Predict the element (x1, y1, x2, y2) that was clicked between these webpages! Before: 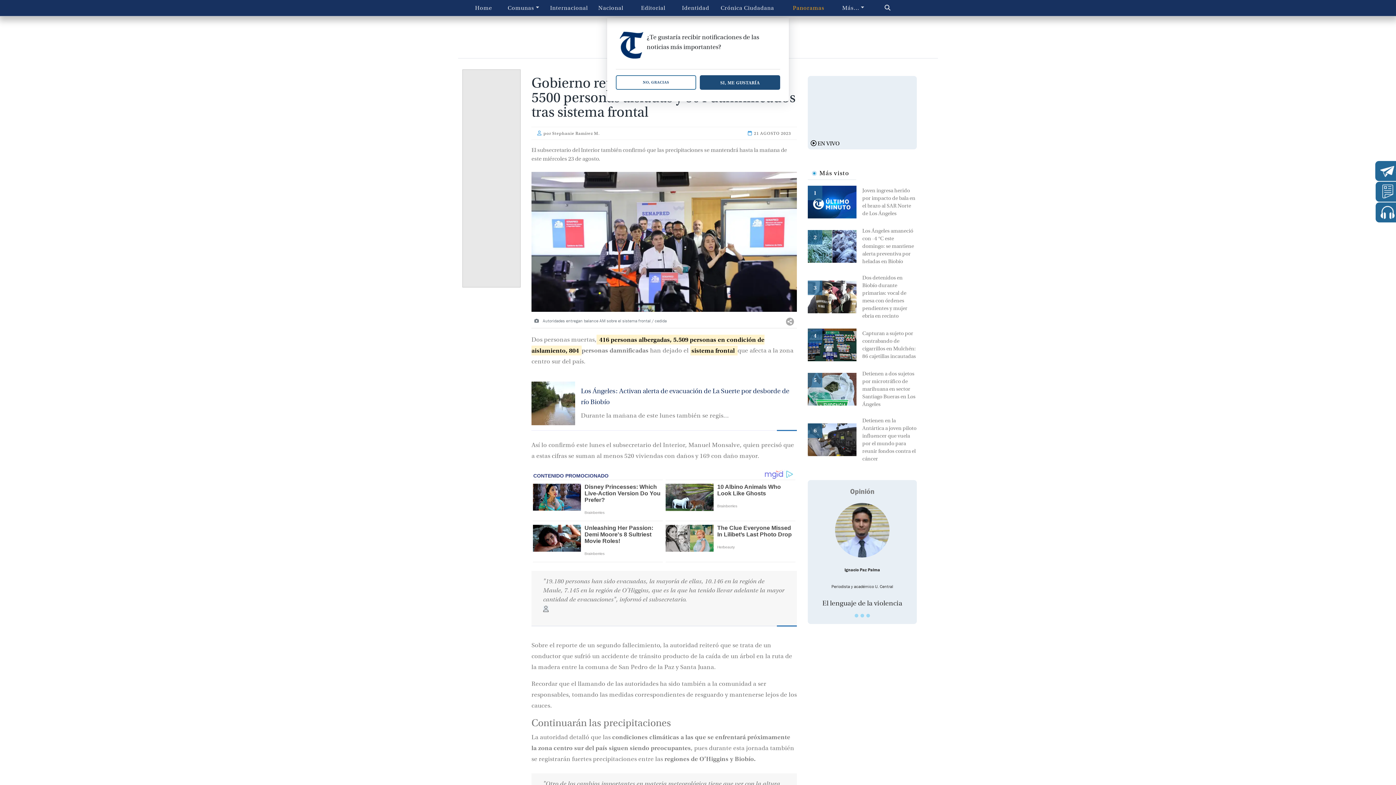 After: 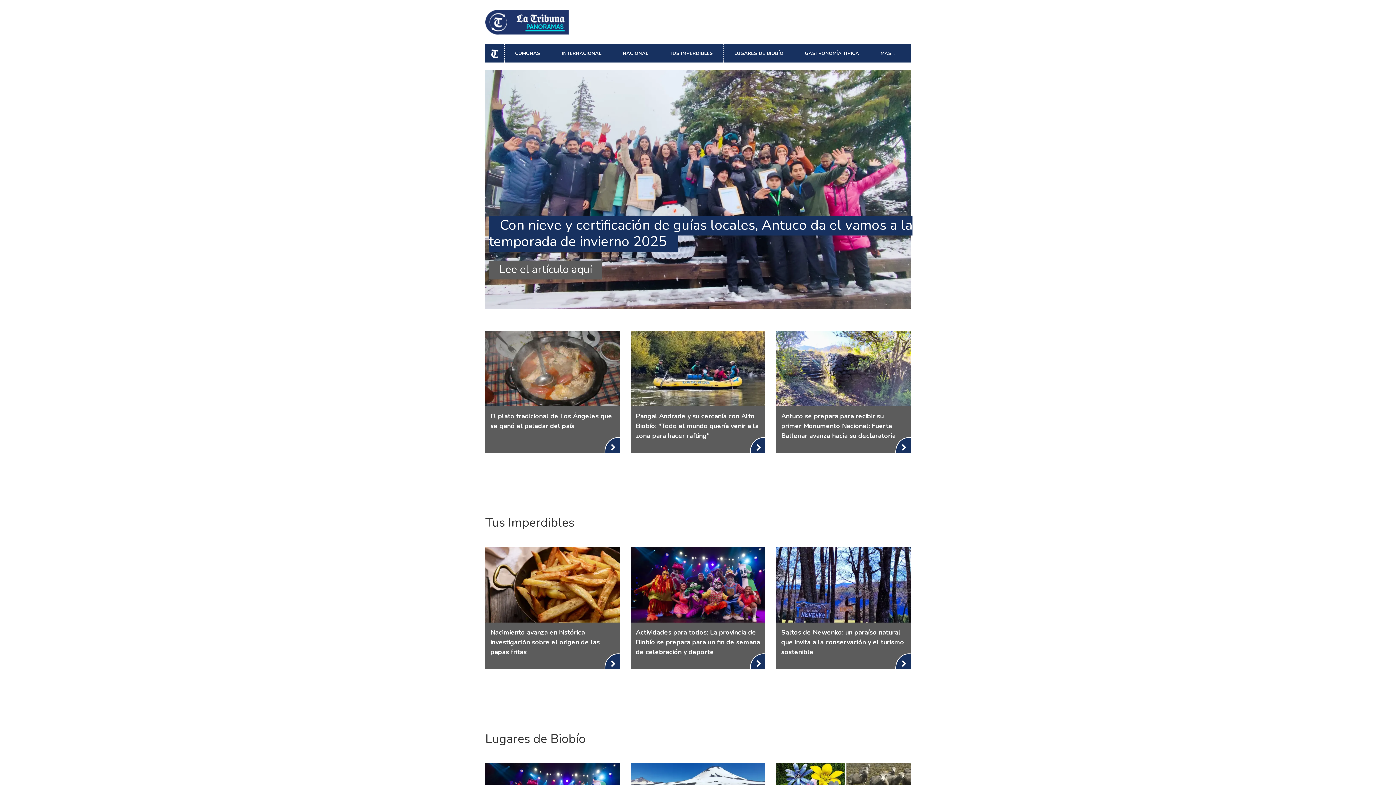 Action: label: Panoramas bbox: (778, 0, 839, 15)